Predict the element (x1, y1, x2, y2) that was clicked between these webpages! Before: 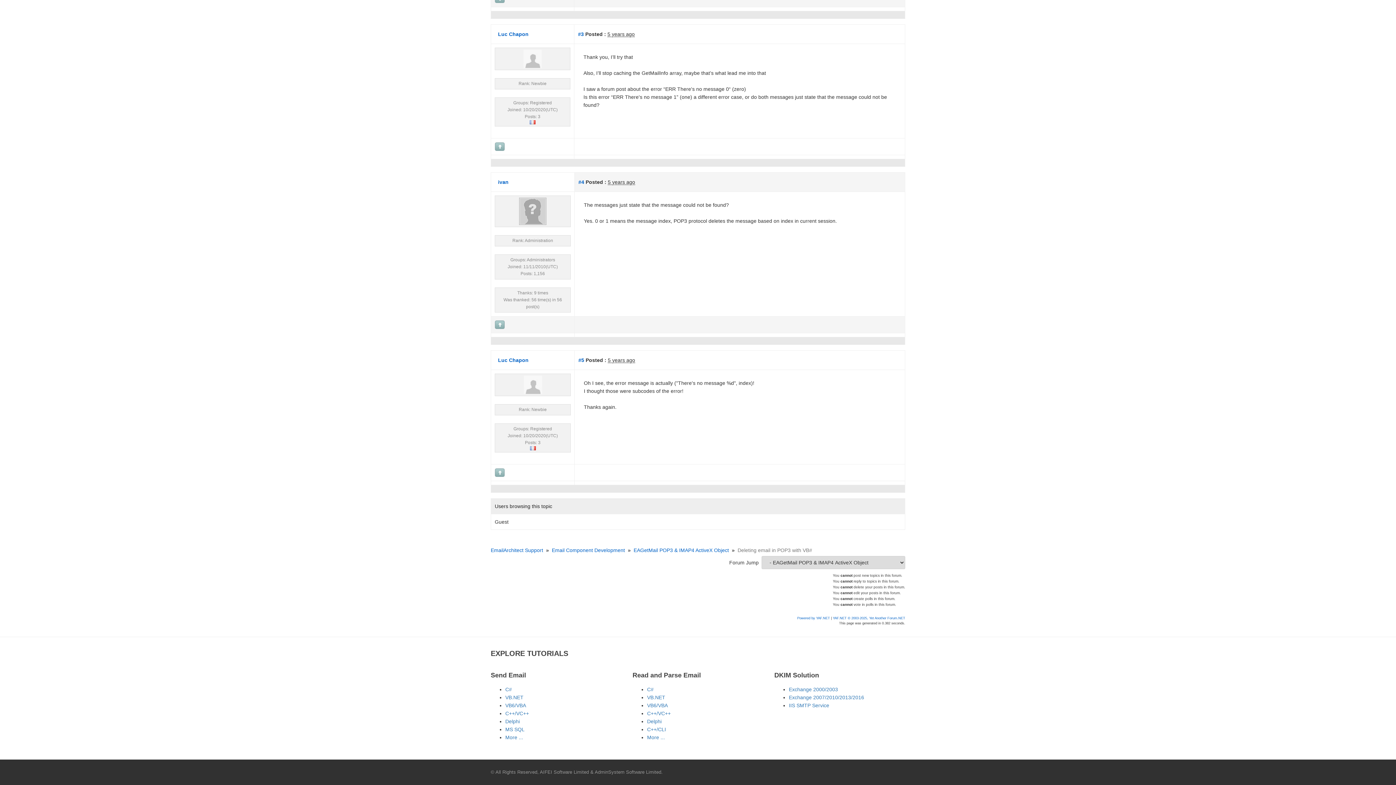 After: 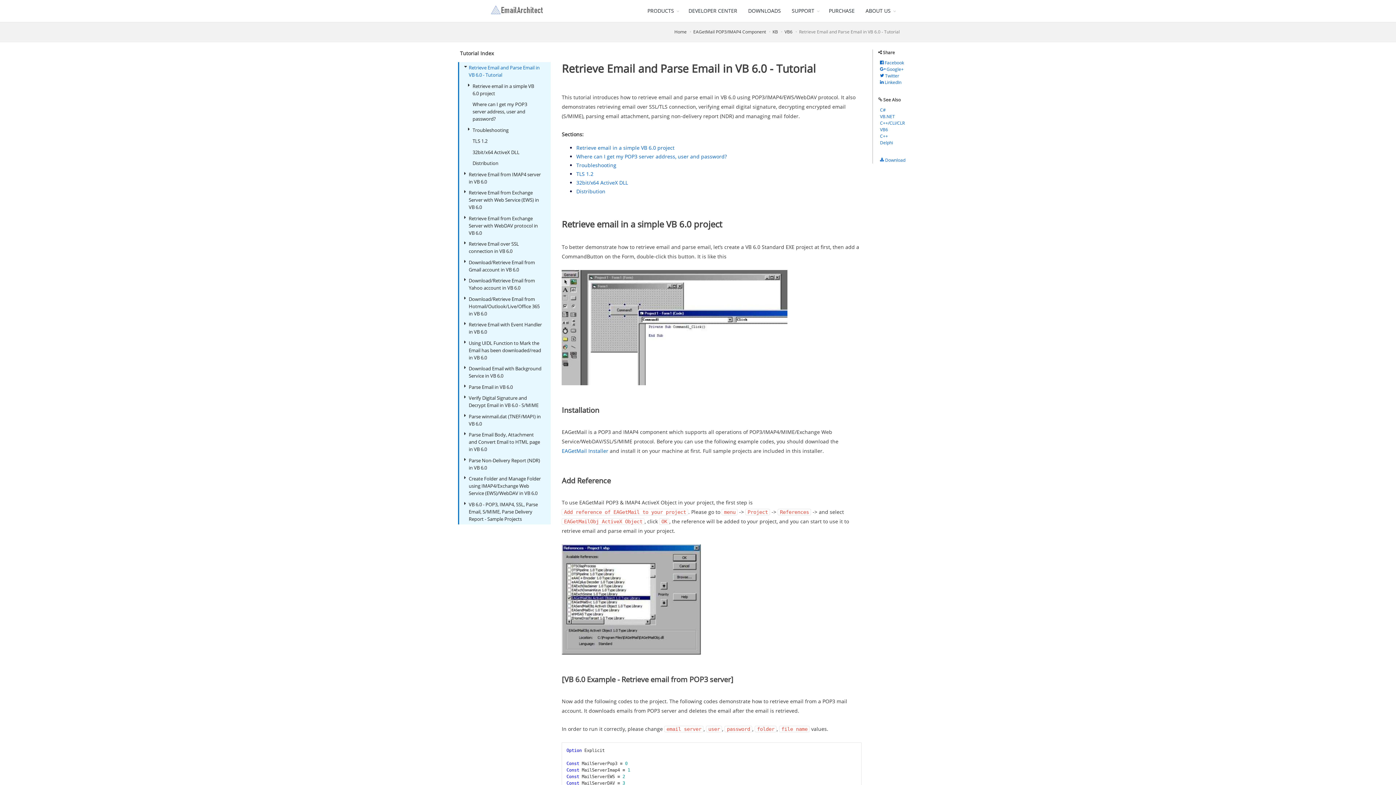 Action: label: VB6/VBA bbox: (647, 702, 668, 708)